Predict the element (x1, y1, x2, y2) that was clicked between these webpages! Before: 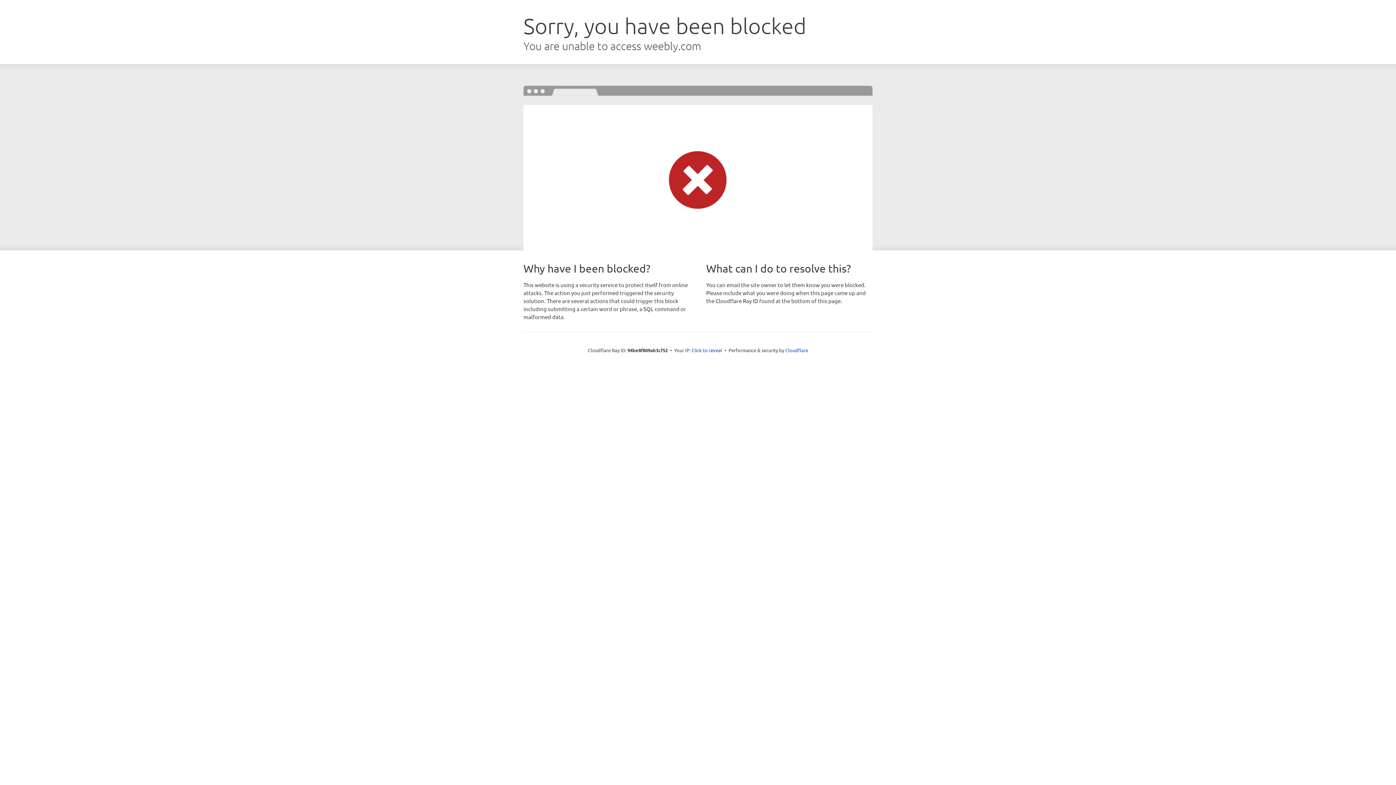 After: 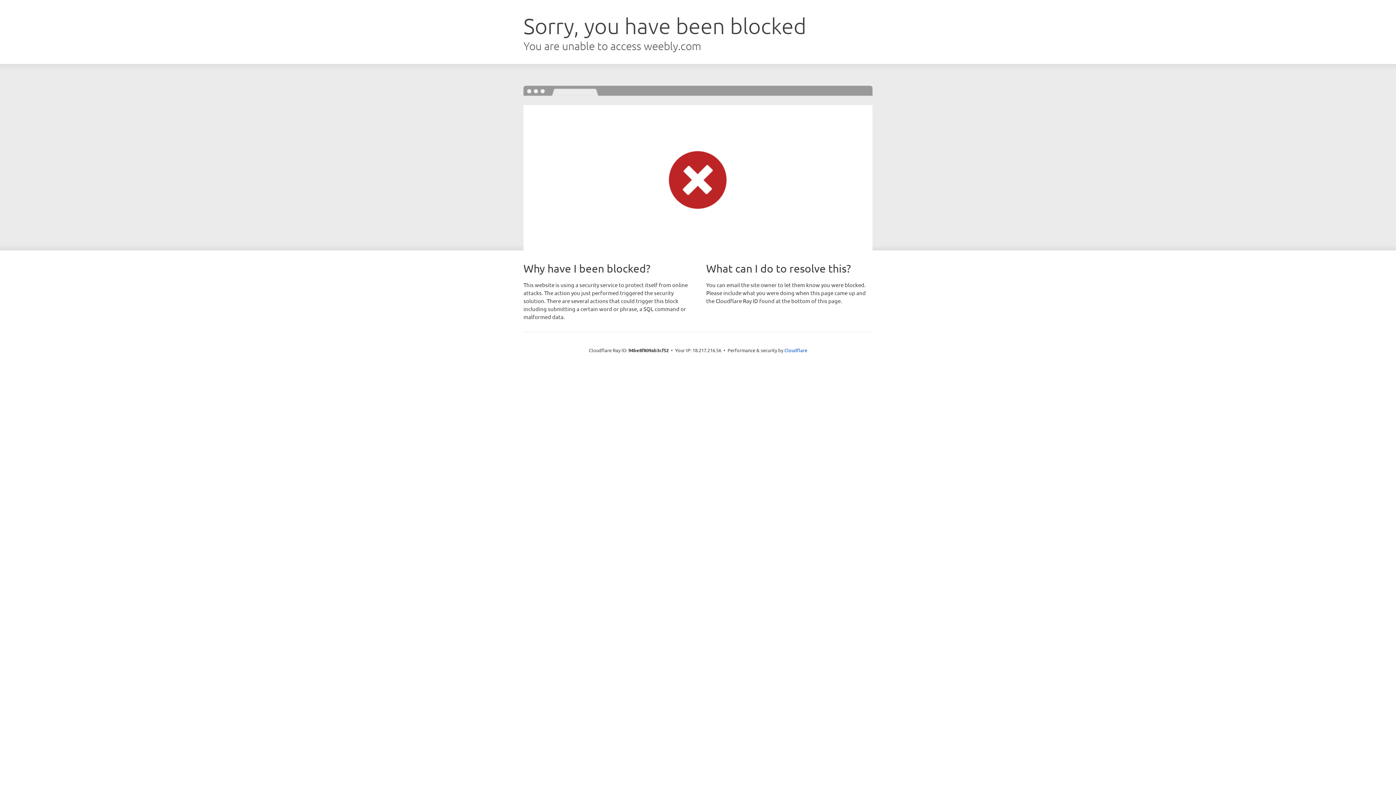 Action: label: Click to reveal bbox: (691, 346, 722, 353)